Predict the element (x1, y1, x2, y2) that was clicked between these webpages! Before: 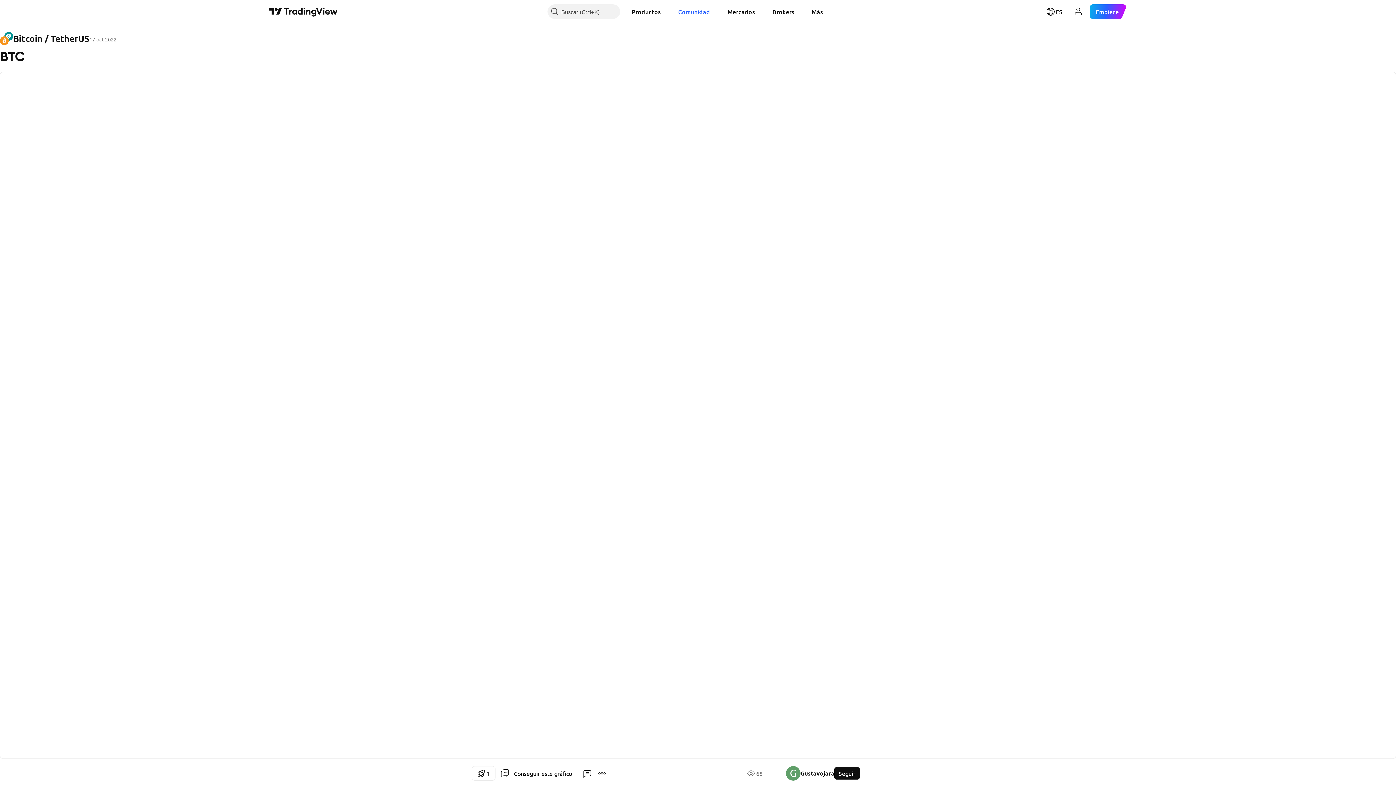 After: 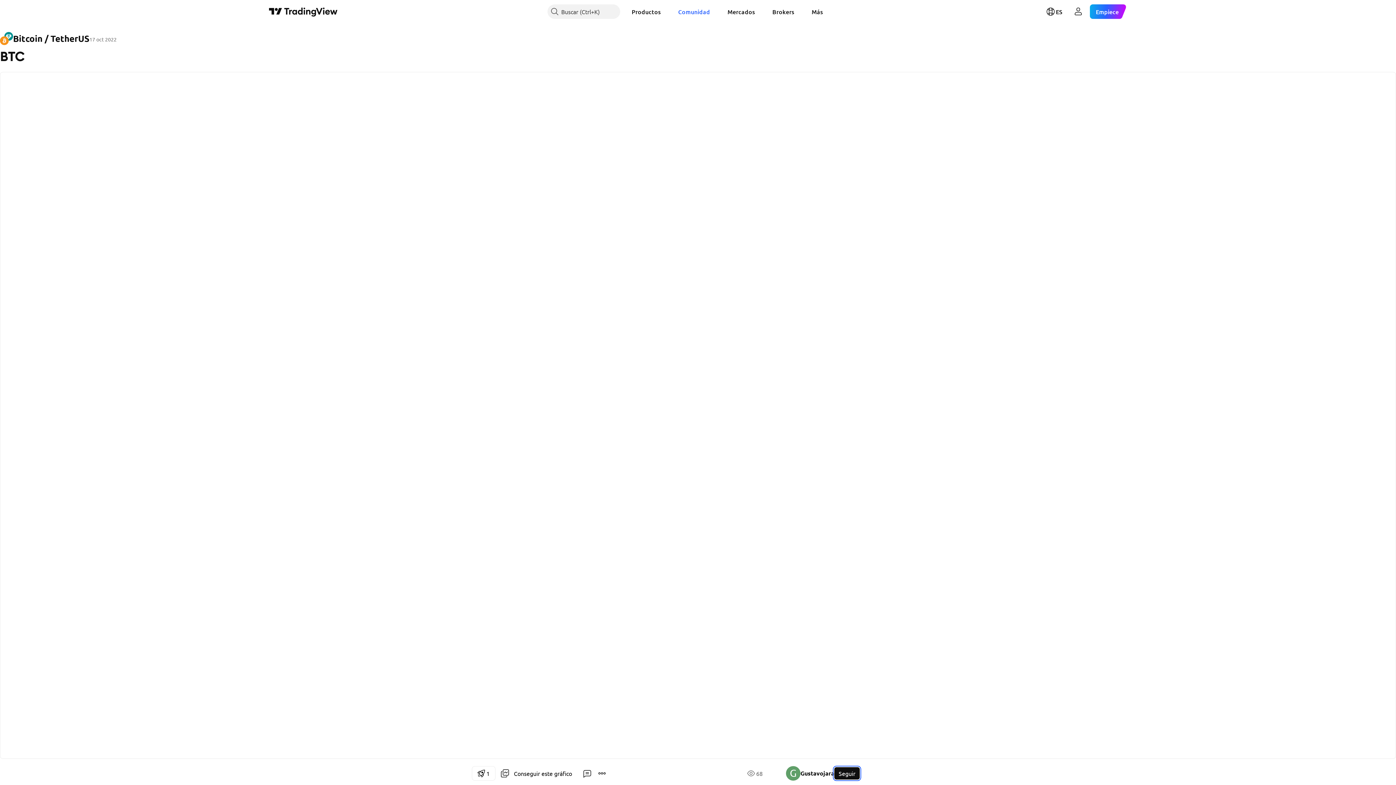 Action: label: Seguir bbox: (834, 767, 860, 780)